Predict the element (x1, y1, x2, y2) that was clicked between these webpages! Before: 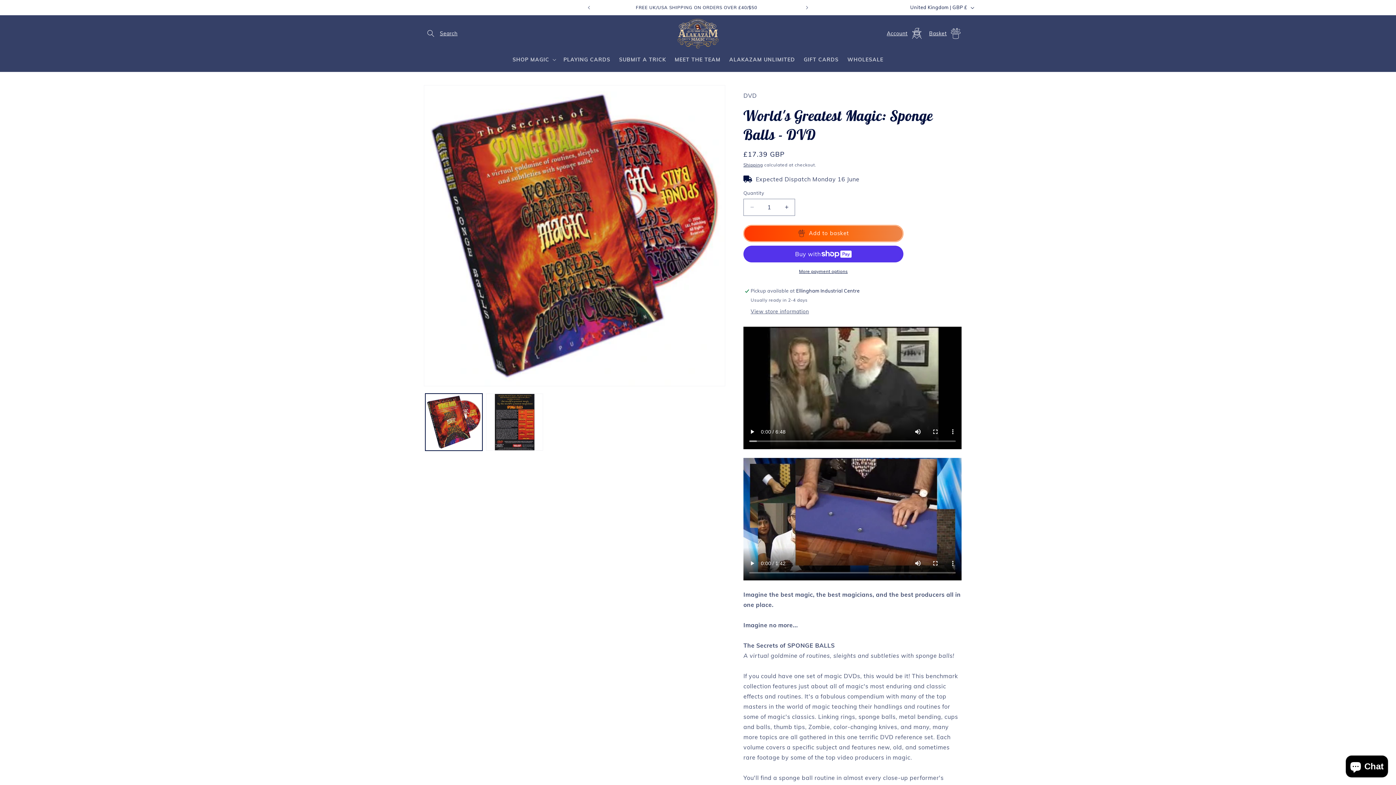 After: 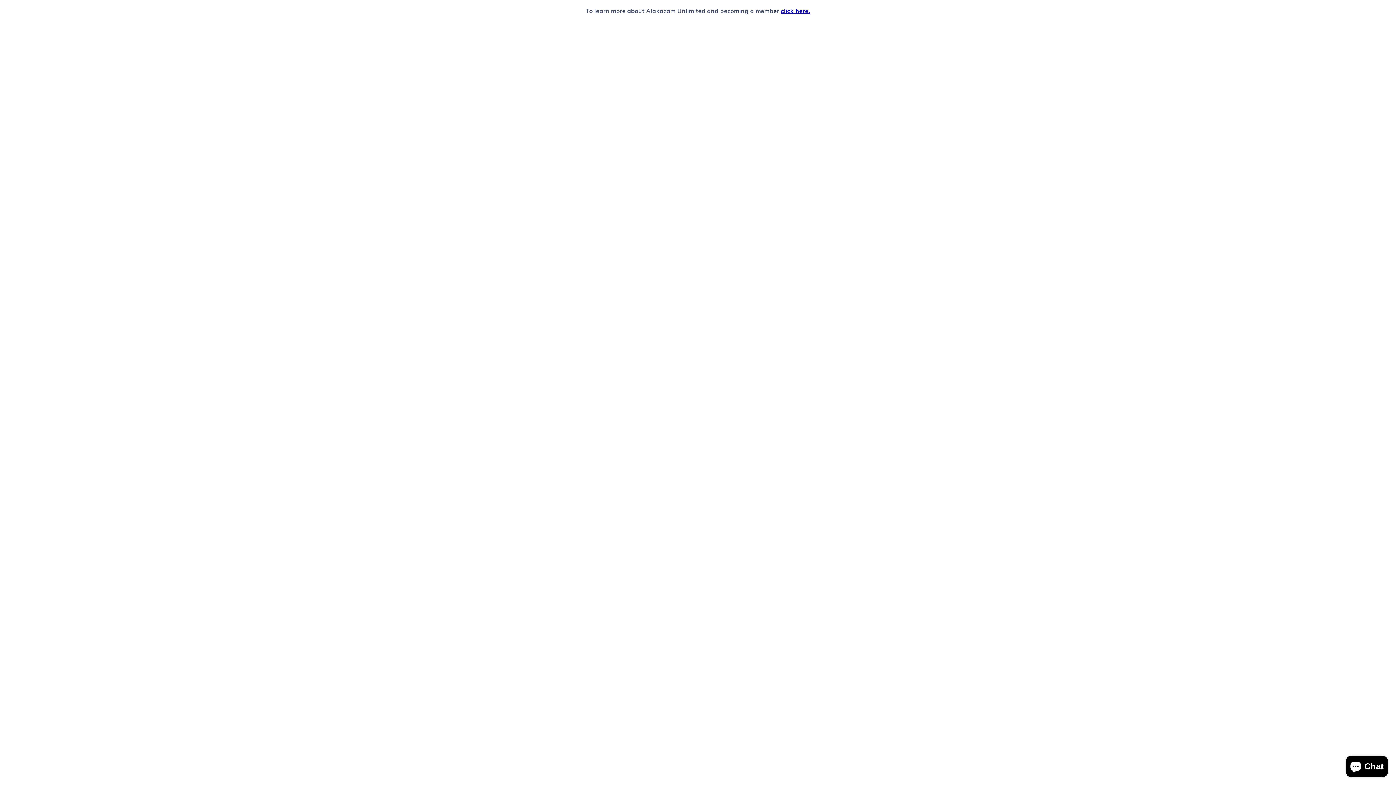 Action: label: ALAKAZAM UNLIMITED bbox: (725, 51, 799, 67)